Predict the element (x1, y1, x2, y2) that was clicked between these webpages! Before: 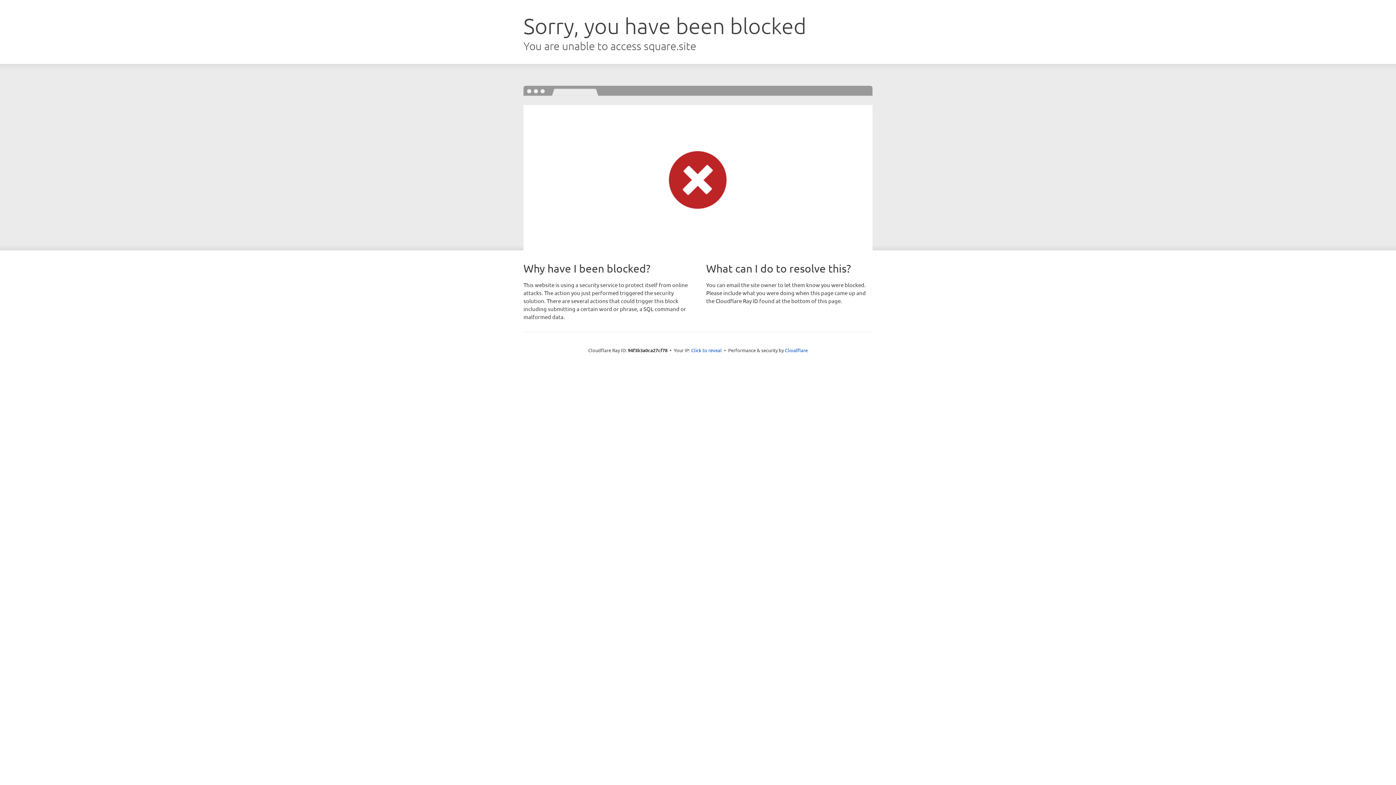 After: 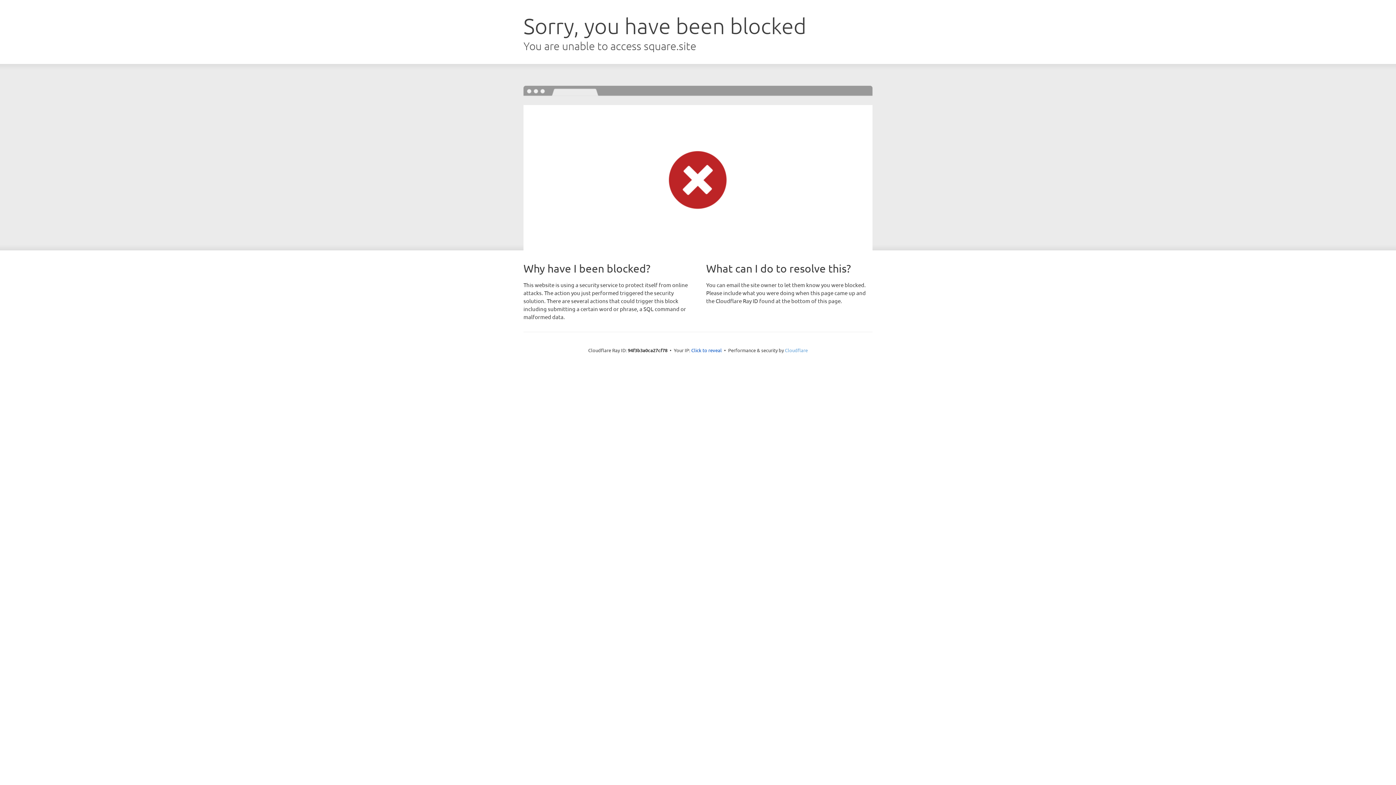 Action: label: Cloudflare bbox: (785, 347, 808, 353)